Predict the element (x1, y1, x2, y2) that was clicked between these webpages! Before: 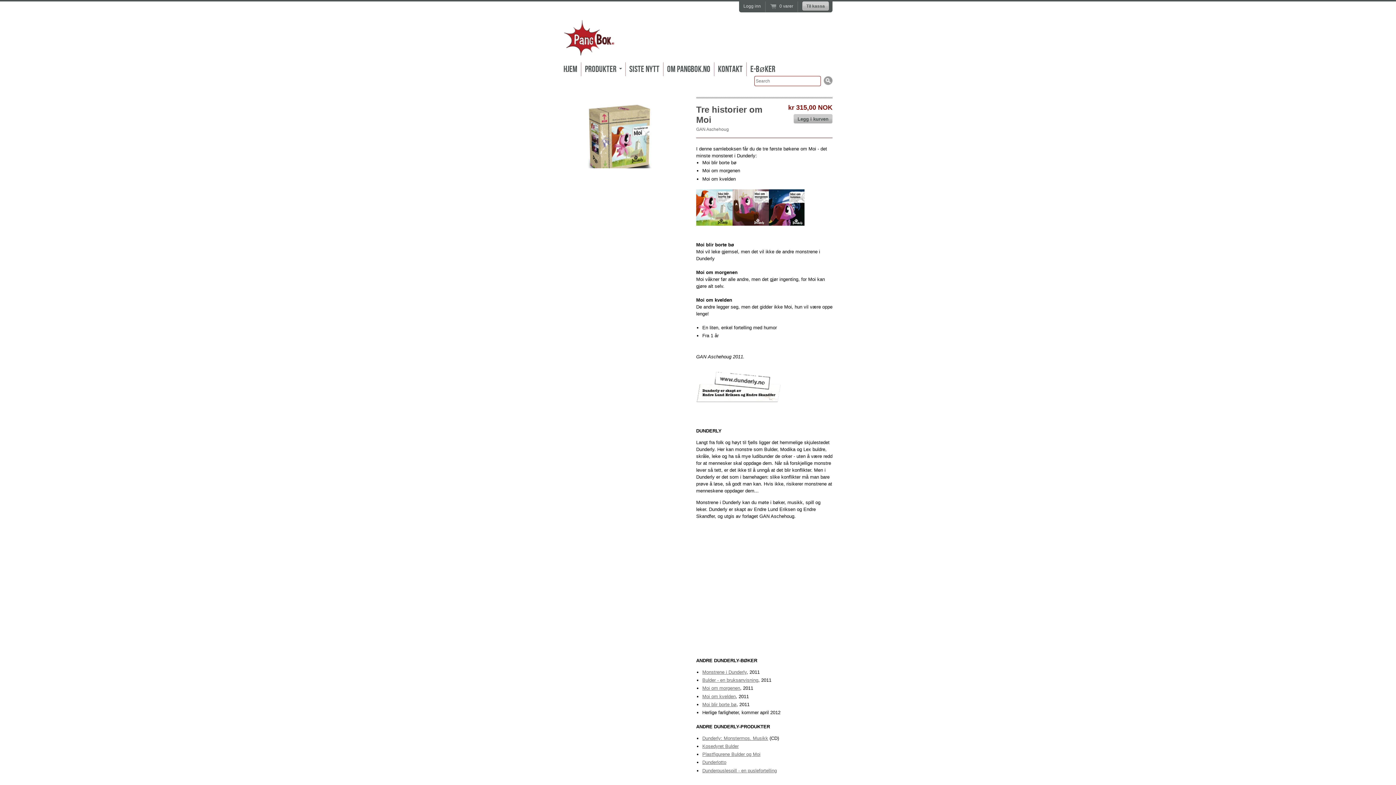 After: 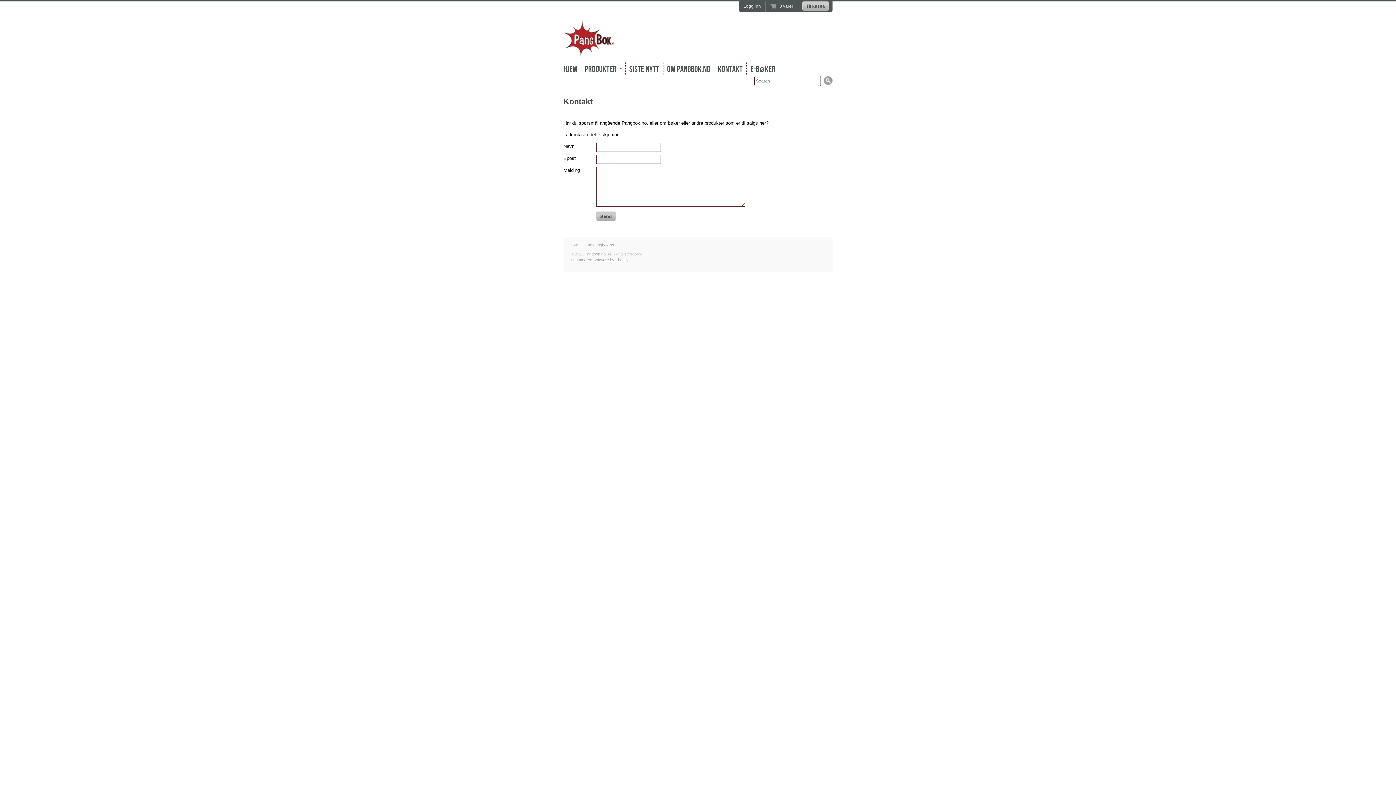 Action: bbox: (714, 62, 746, 76) label: Kontakt